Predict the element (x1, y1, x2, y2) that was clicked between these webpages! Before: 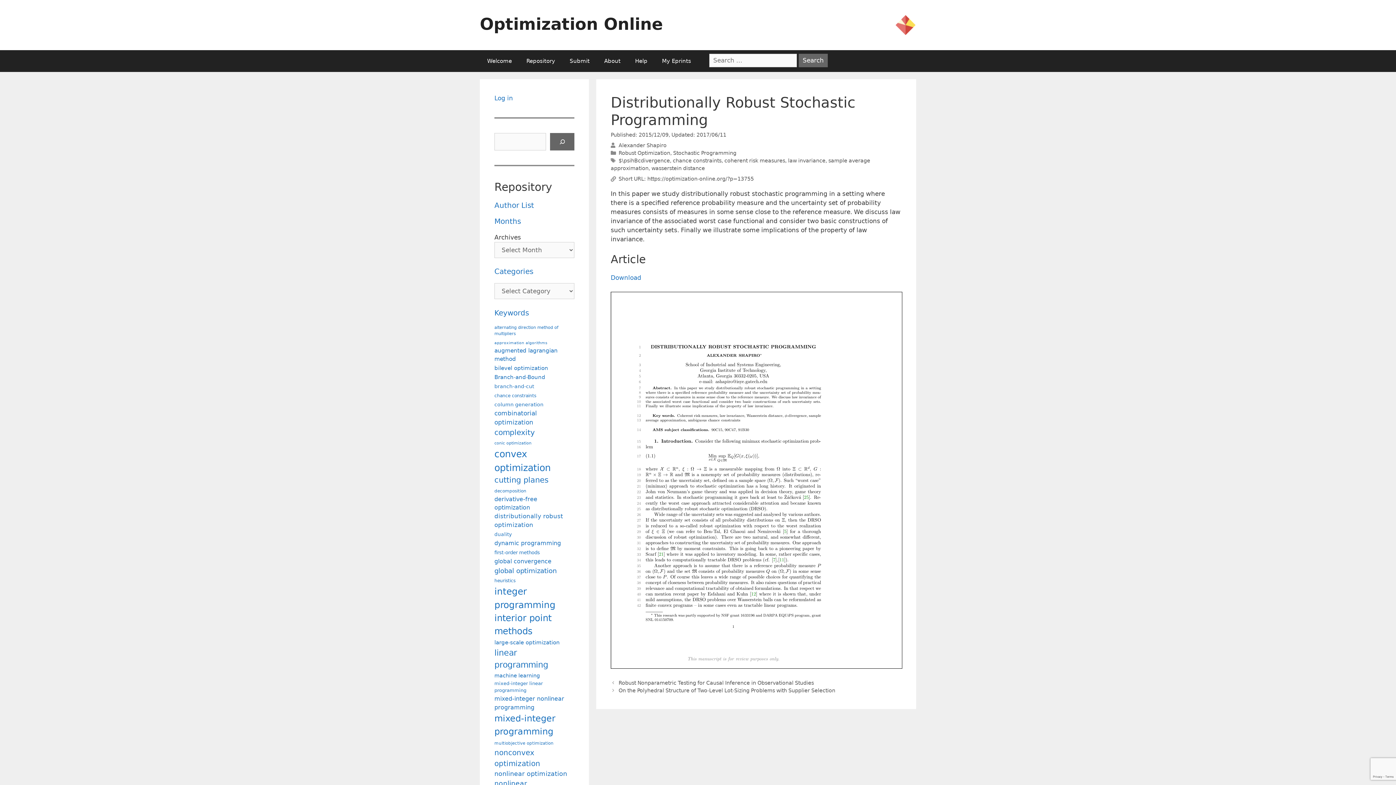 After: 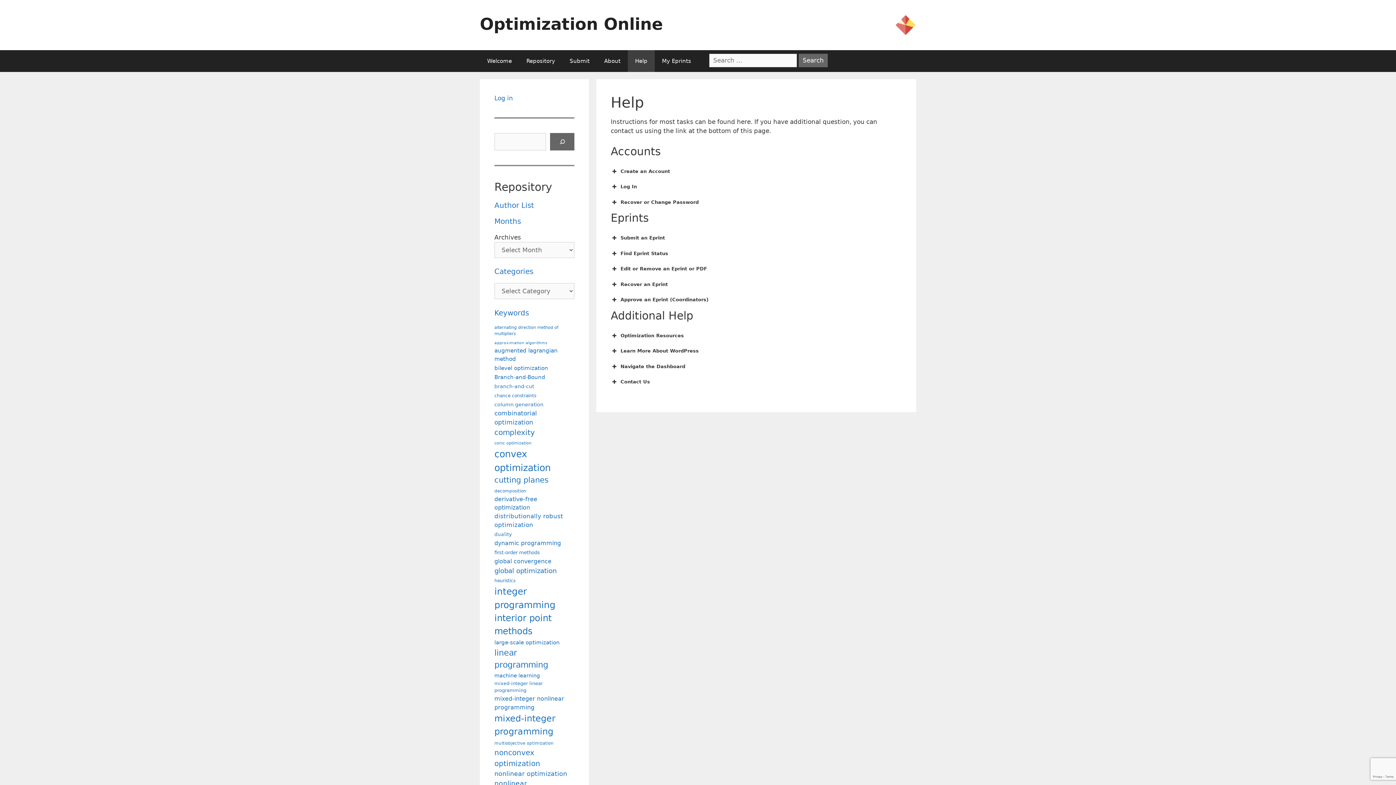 Action: bbox: (628, 50, 654, 72) label: Help